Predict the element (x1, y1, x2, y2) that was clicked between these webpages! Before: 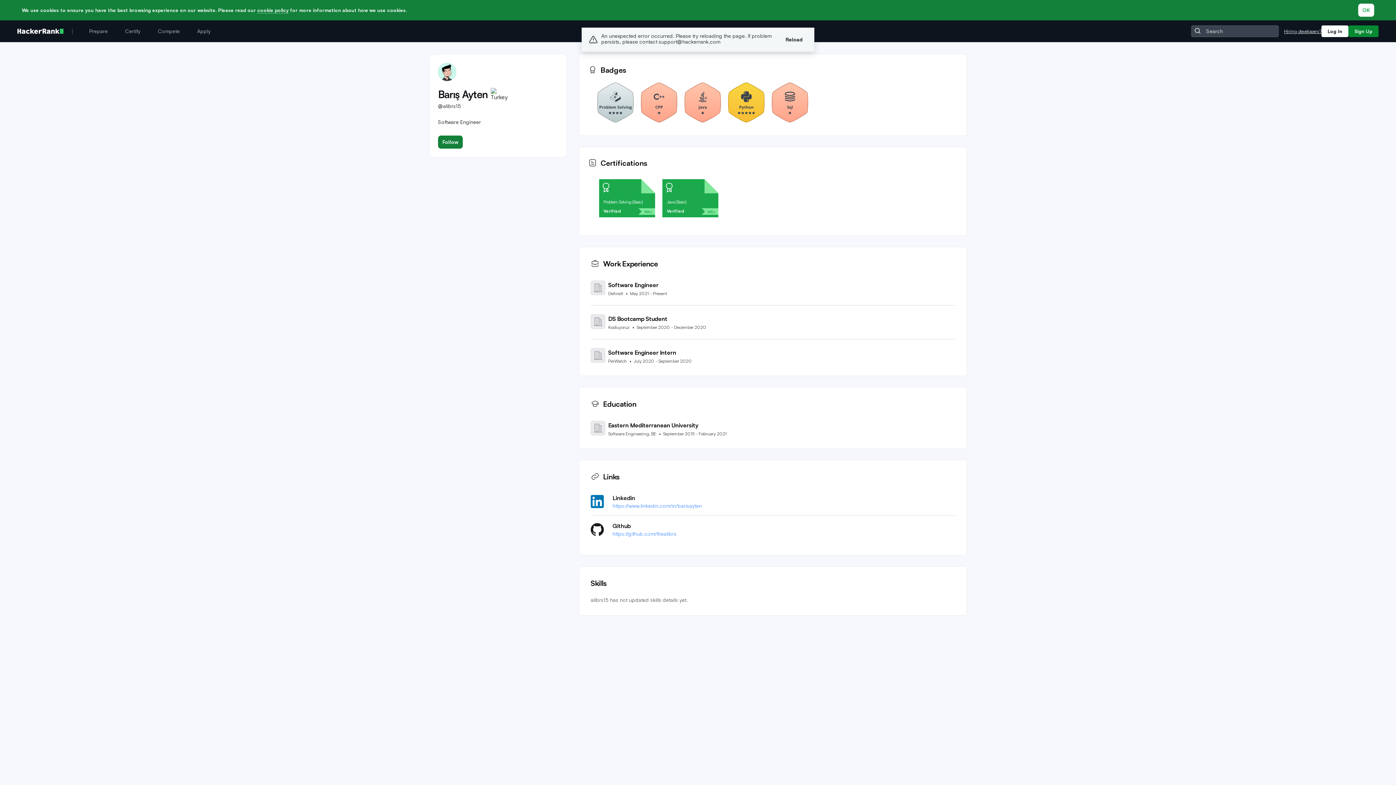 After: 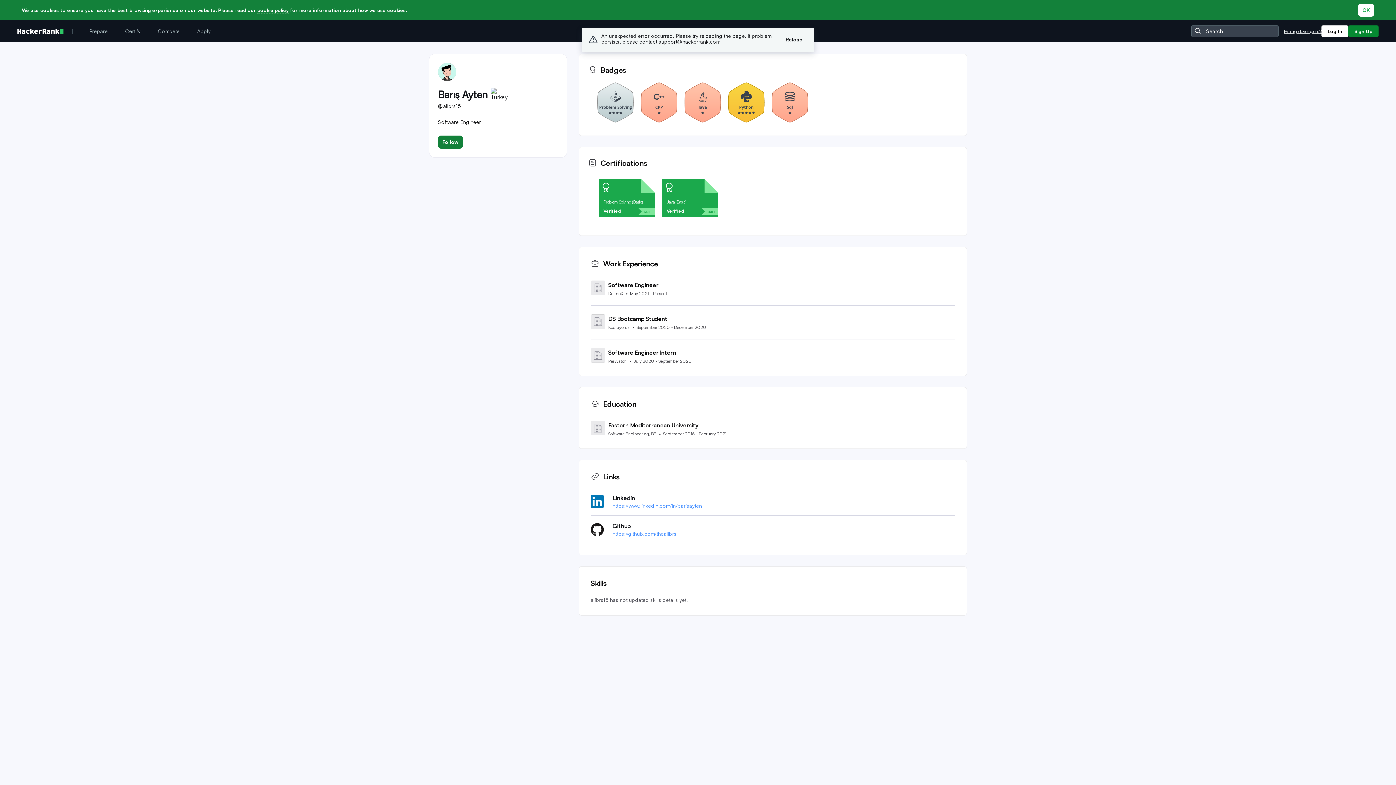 Action: bbox: (257, 7, 288, 13) label: cookie policy